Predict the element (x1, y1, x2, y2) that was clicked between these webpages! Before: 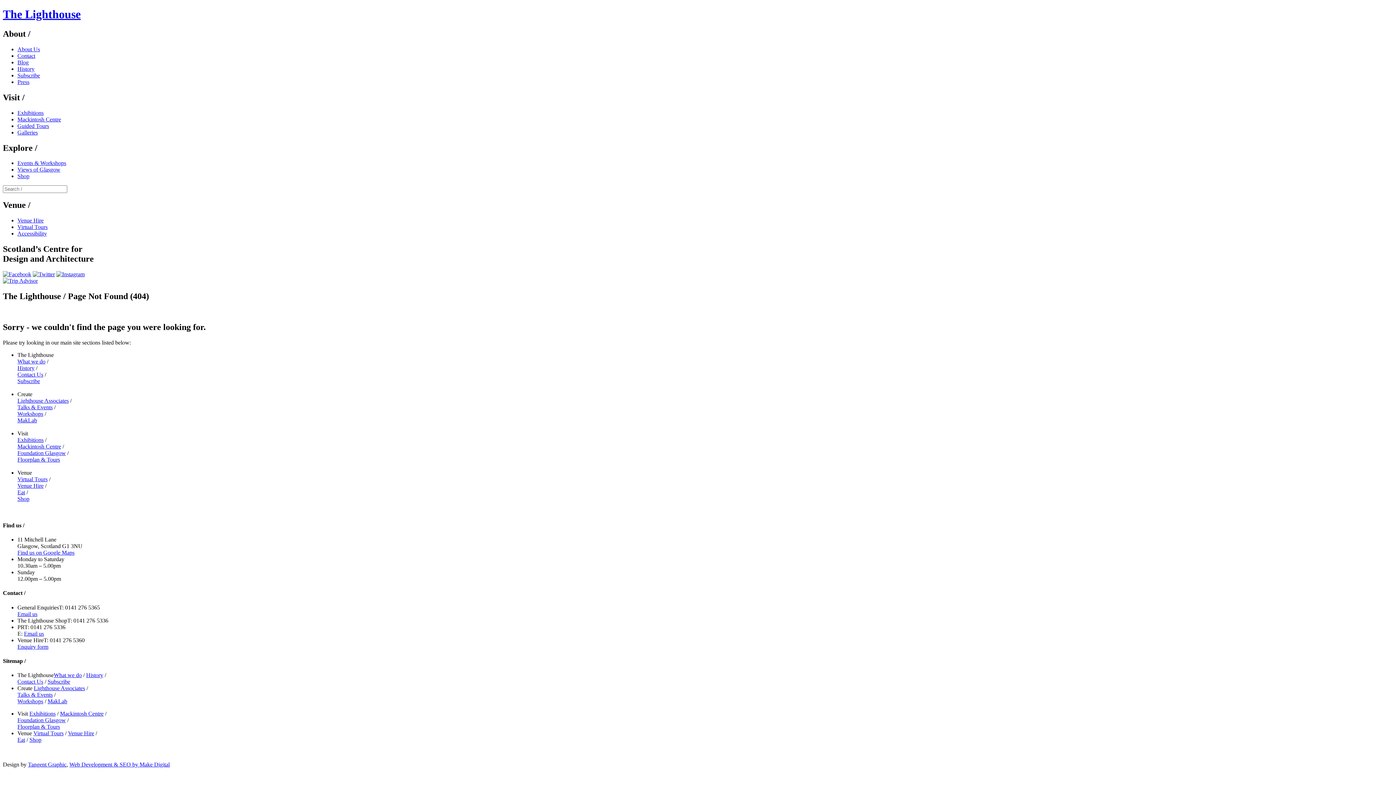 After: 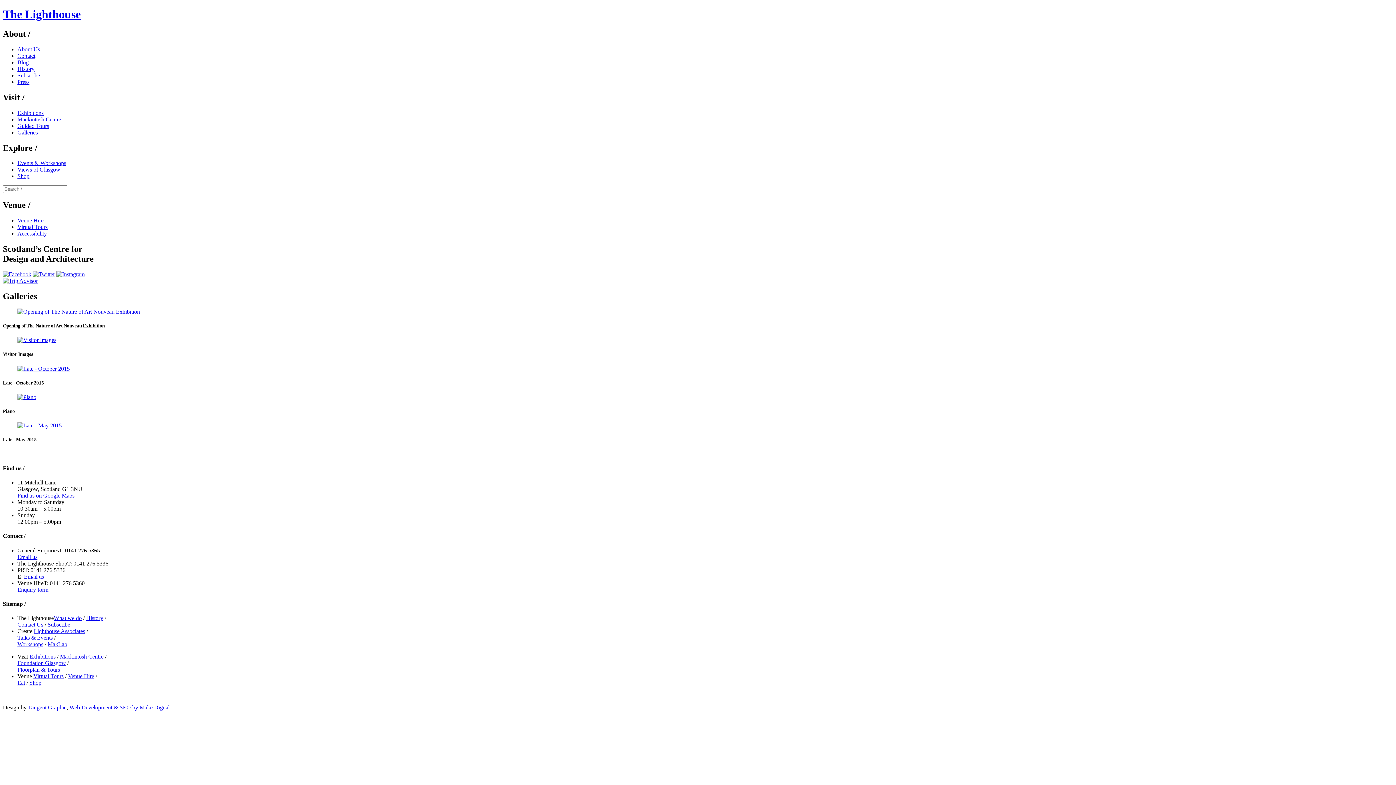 Action: label: Galleries bbox: (17, 129, 37, 135)